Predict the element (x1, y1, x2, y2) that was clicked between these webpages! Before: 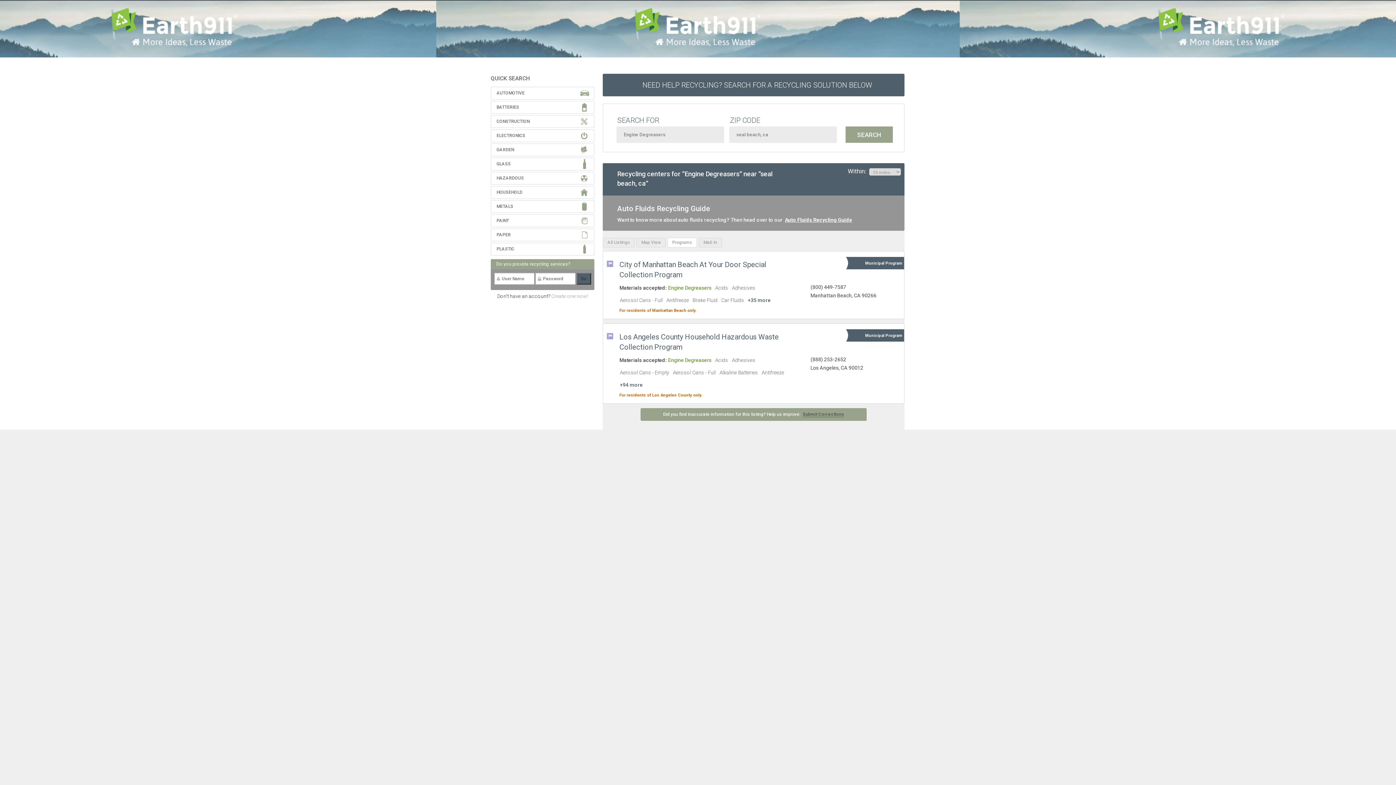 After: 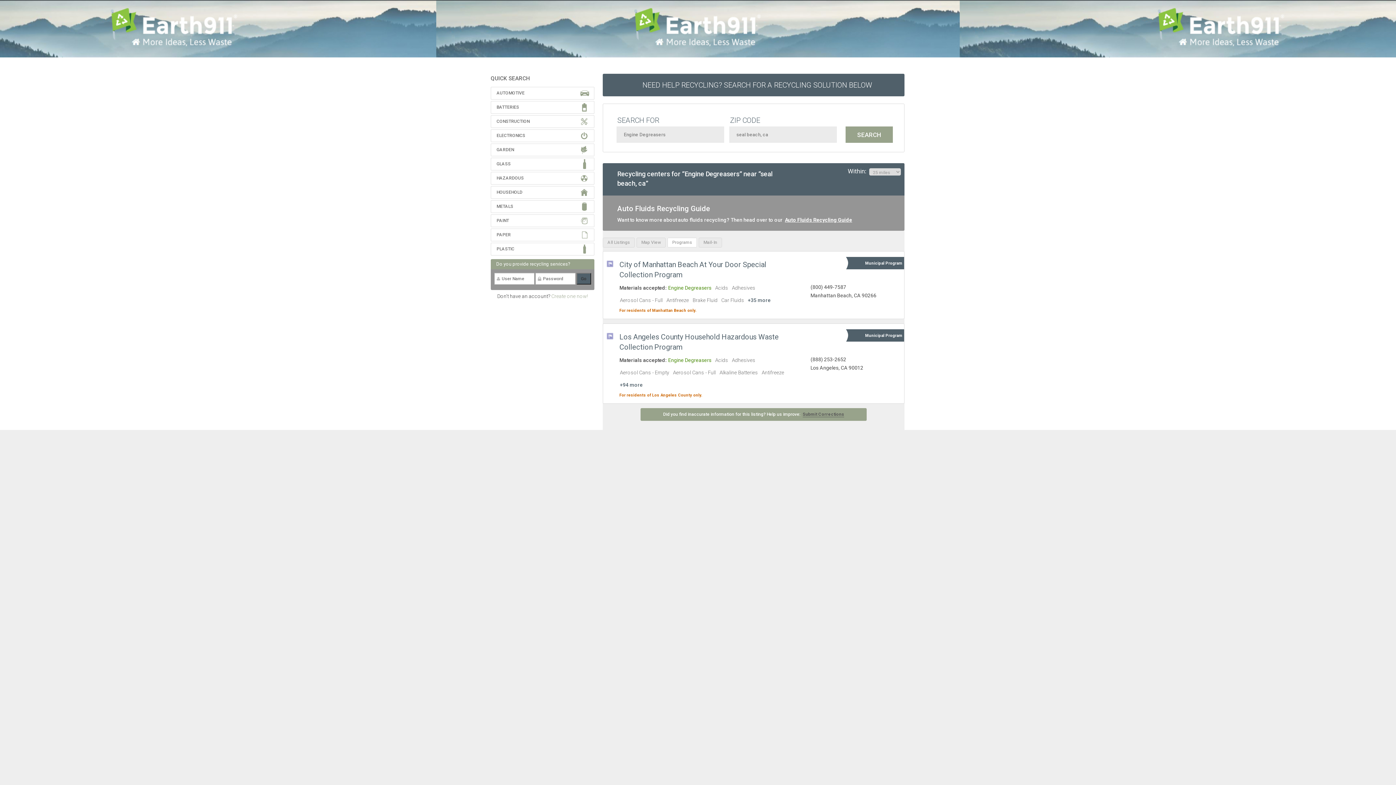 Action: bbox: (667, 237, 697, 247) label: Programs